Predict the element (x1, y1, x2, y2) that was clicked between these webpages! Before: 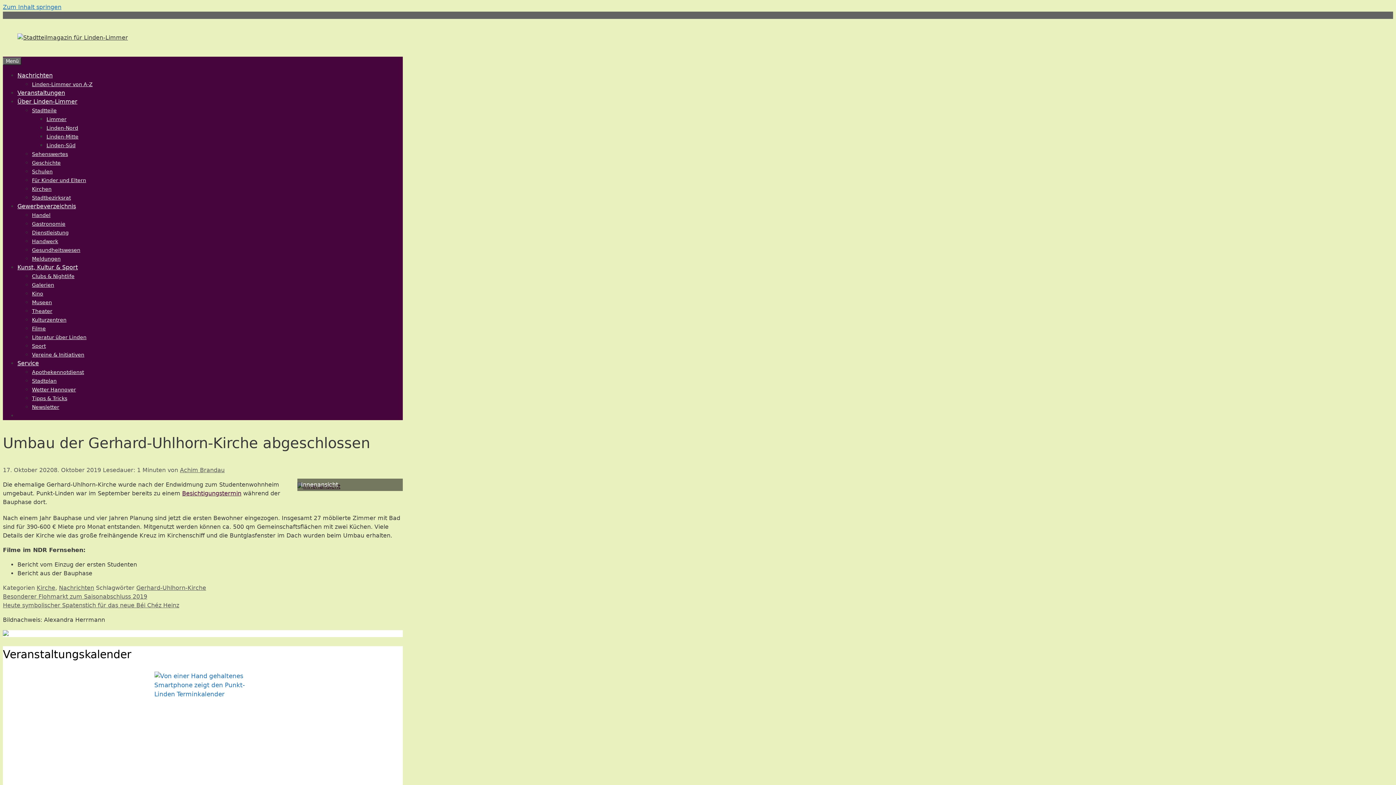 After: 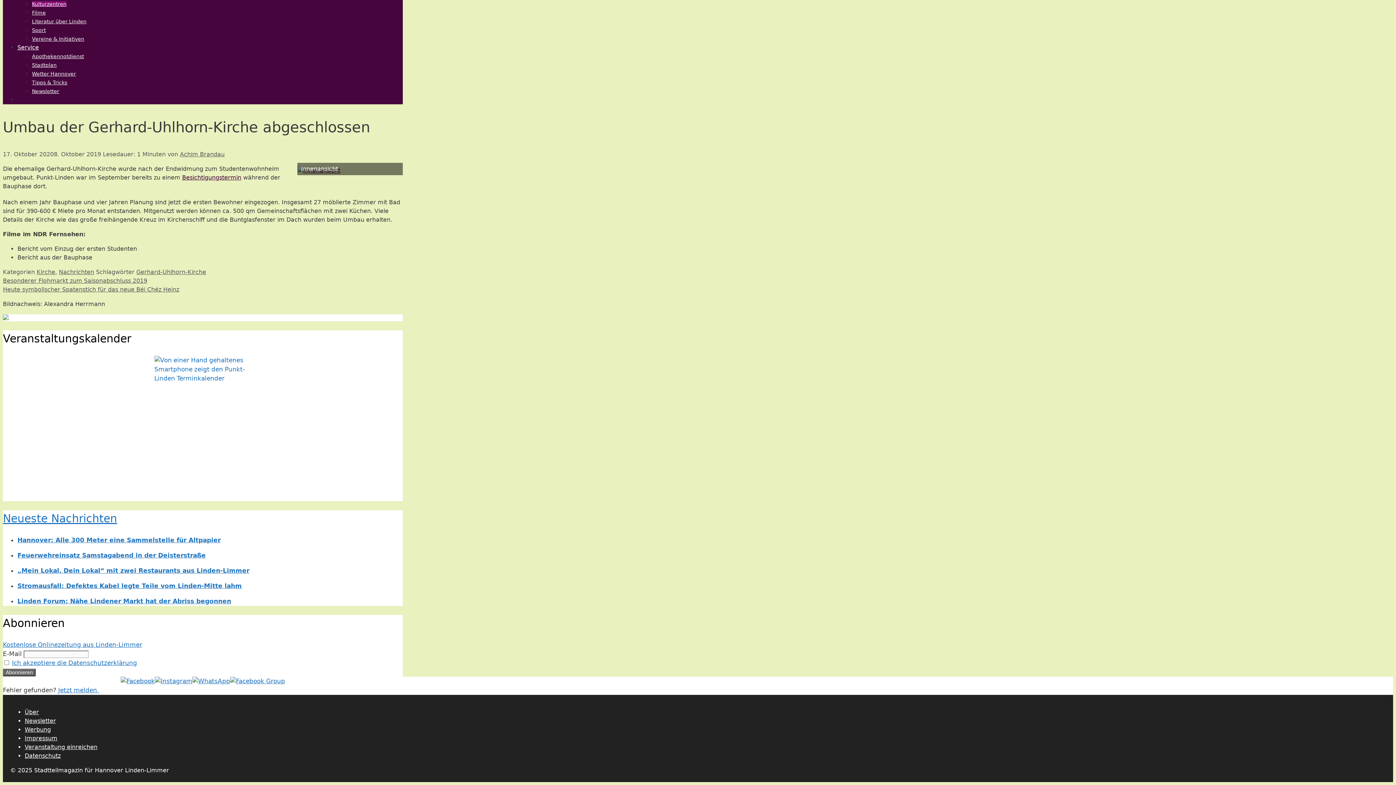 Action: bbox: (2, 3, 61, 10) label: Zum Inhalt springen